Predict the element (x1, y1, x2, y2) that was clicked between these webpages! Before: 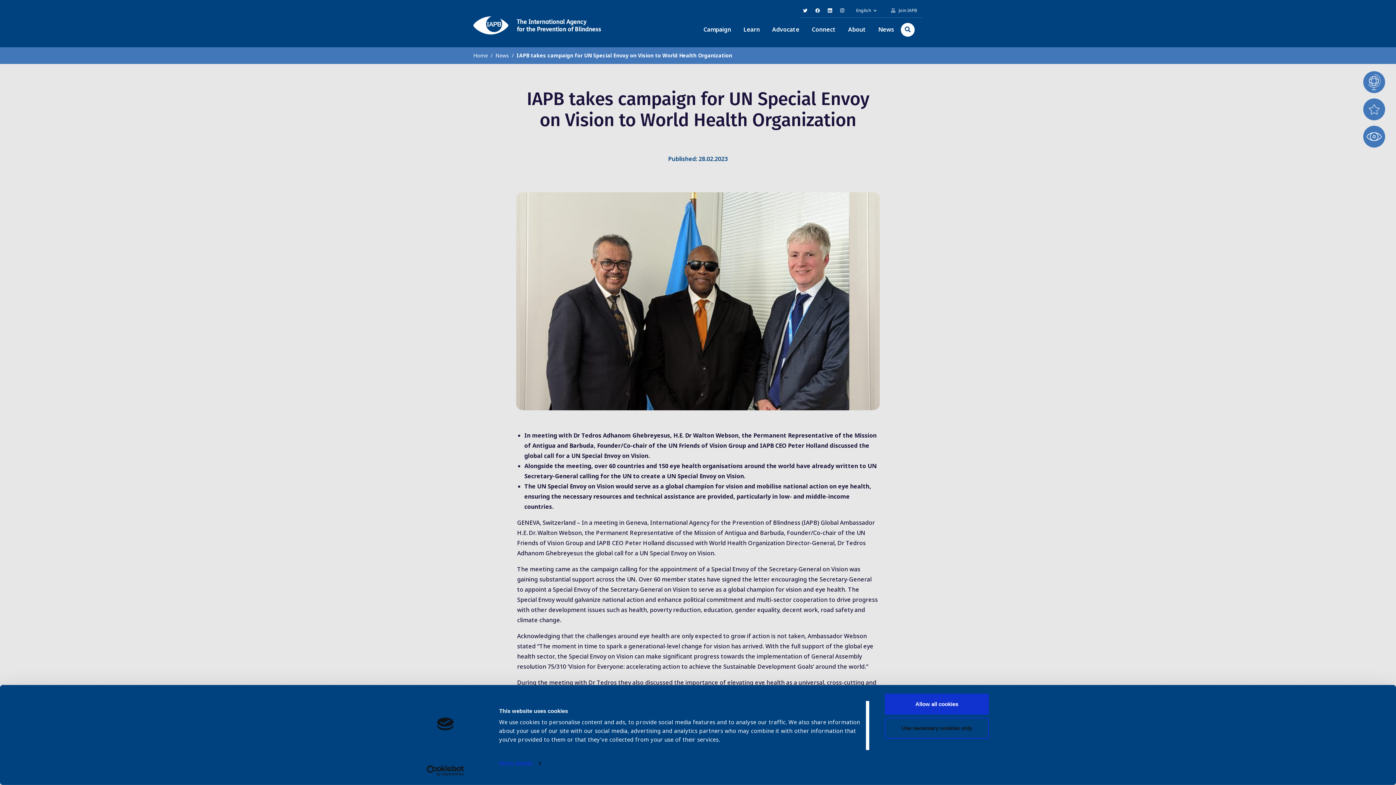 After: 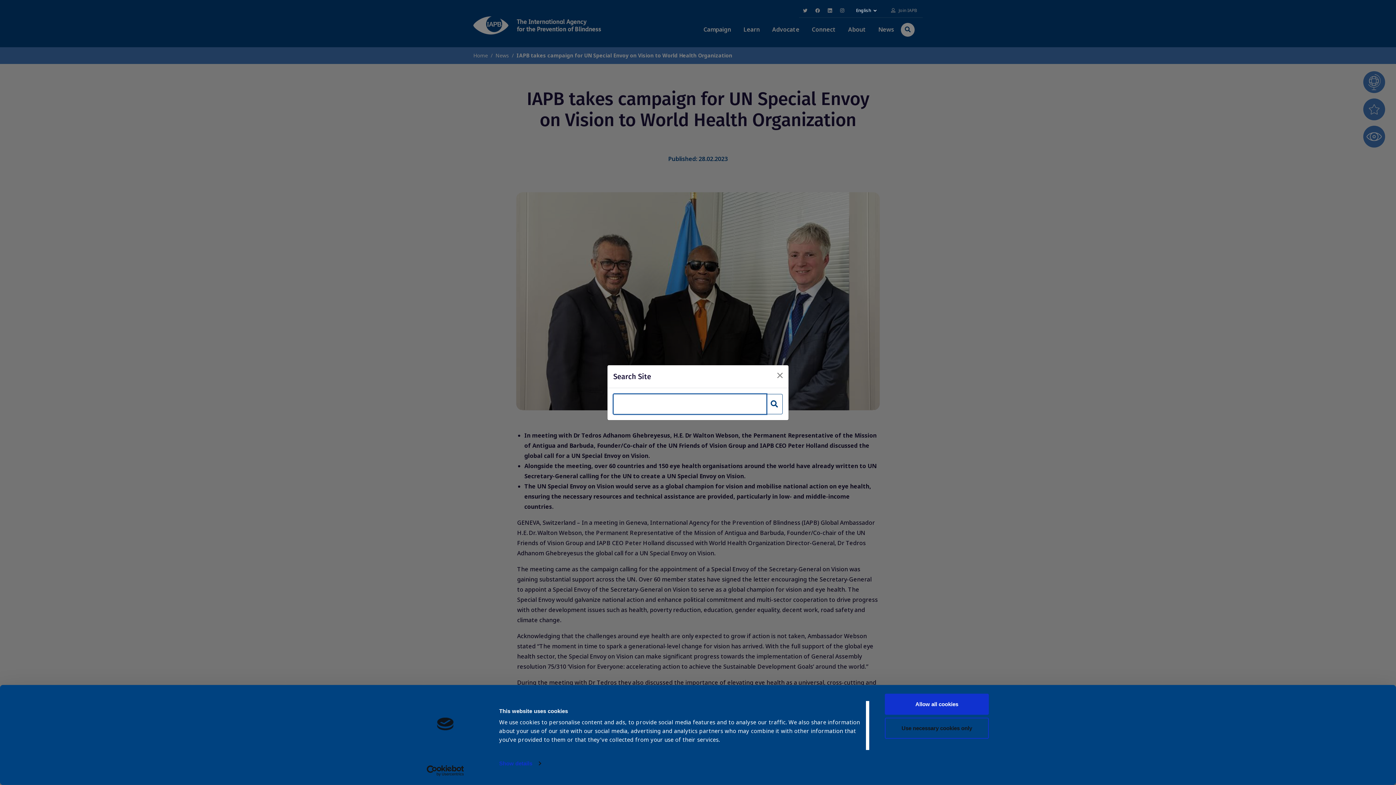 Action: bbox: (901, 22, 914, 36) label: Search Website